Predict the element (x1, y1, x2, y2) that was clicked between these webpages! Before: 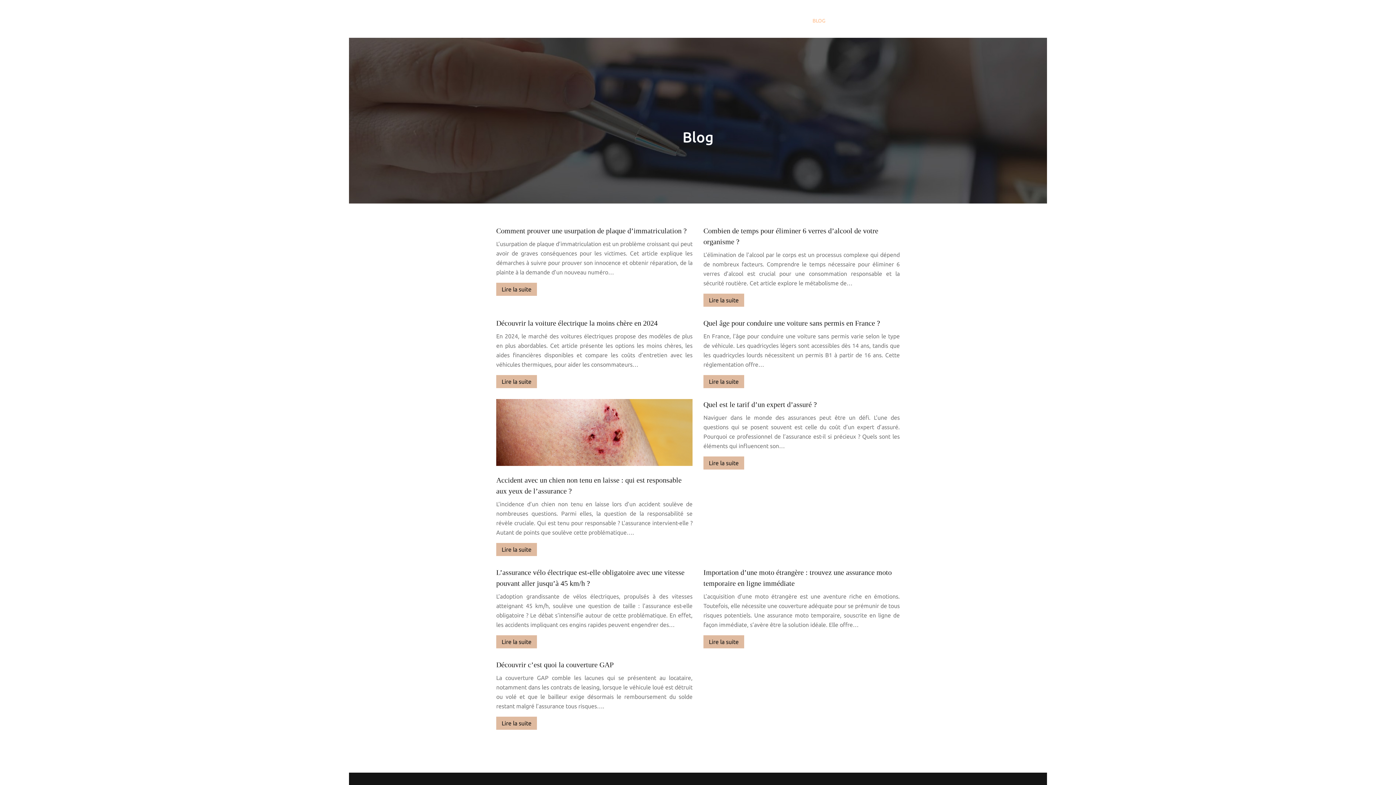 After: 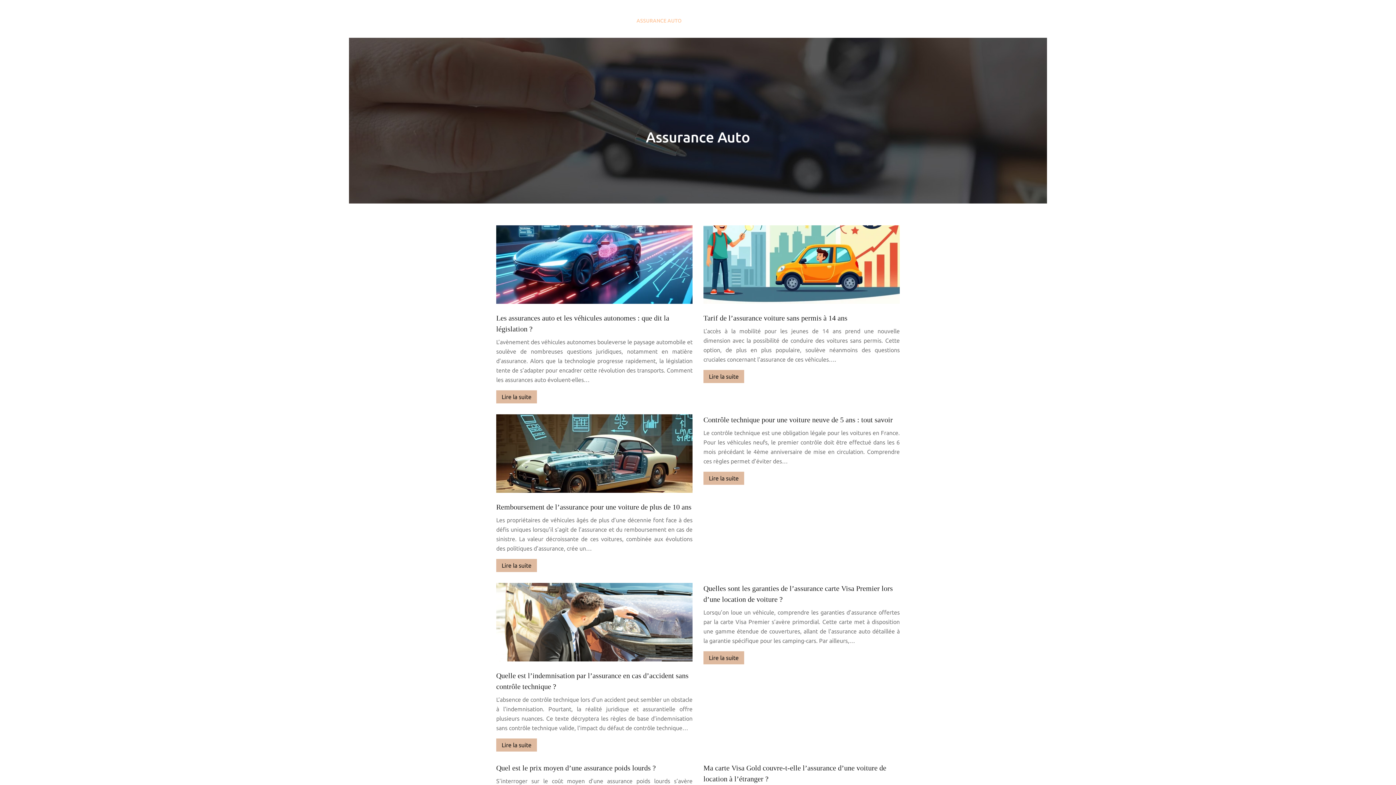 Action: label: ASSURANCE AUTO bbox: (636, 16, 681, 25)